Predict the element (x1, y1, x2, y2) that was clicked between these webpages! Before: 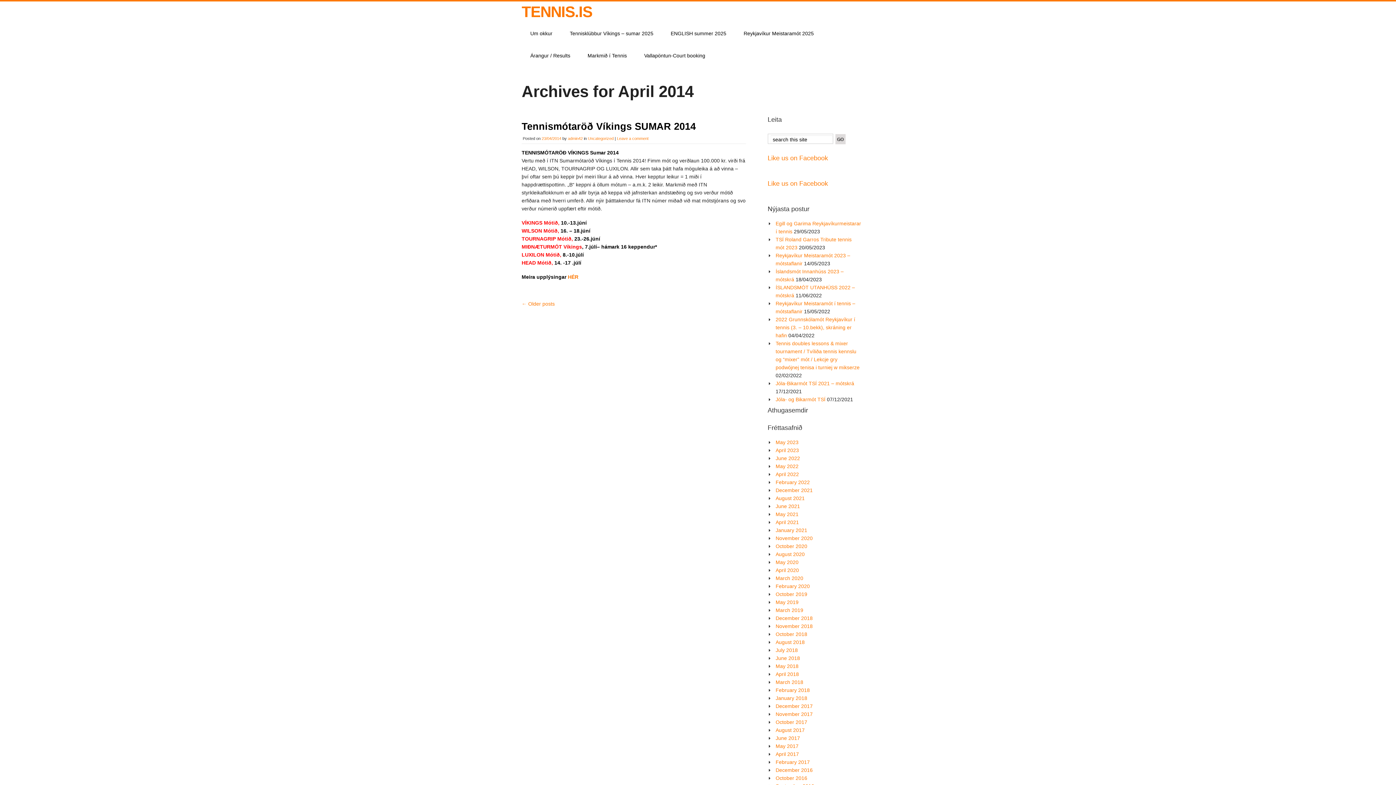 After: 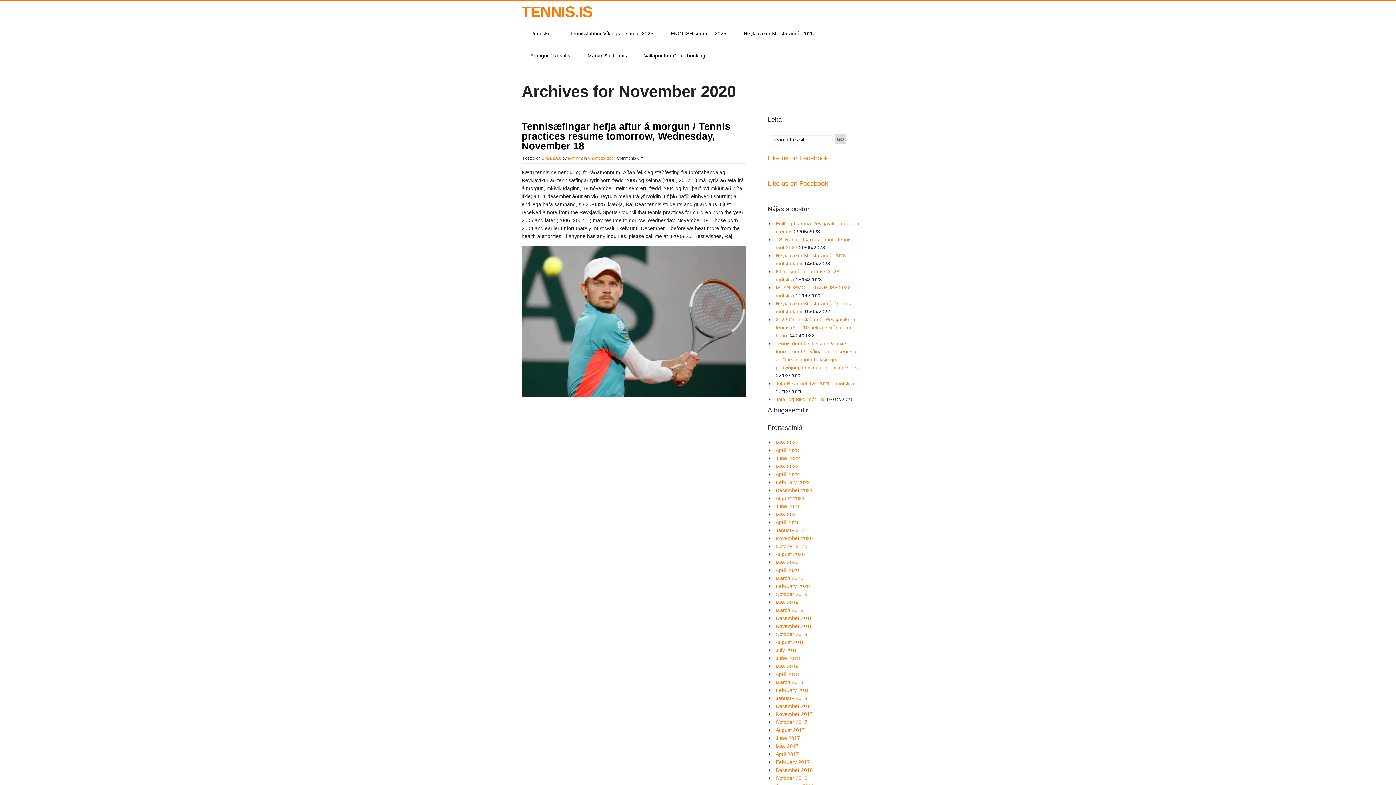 Action: bbox: (775, 535, 812, 541) label: November 2020